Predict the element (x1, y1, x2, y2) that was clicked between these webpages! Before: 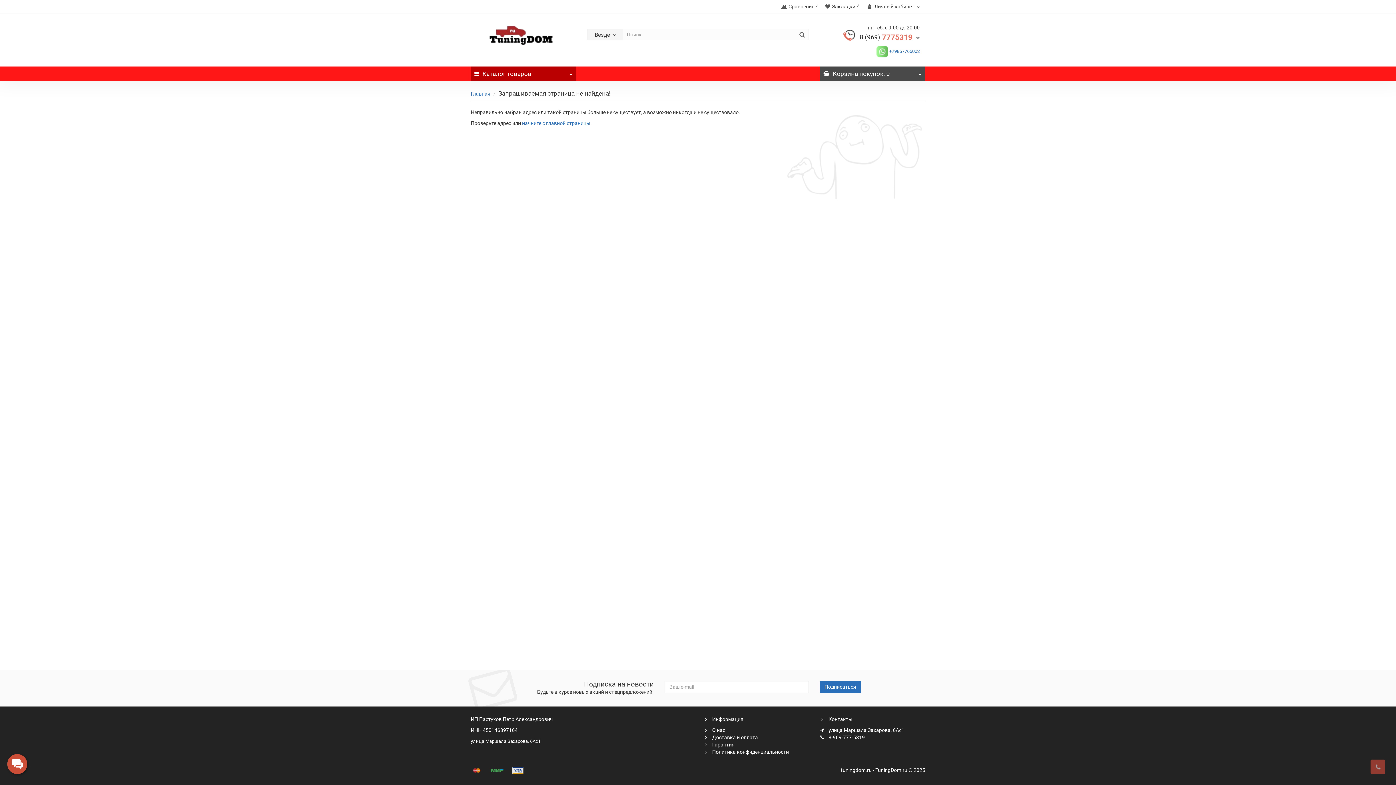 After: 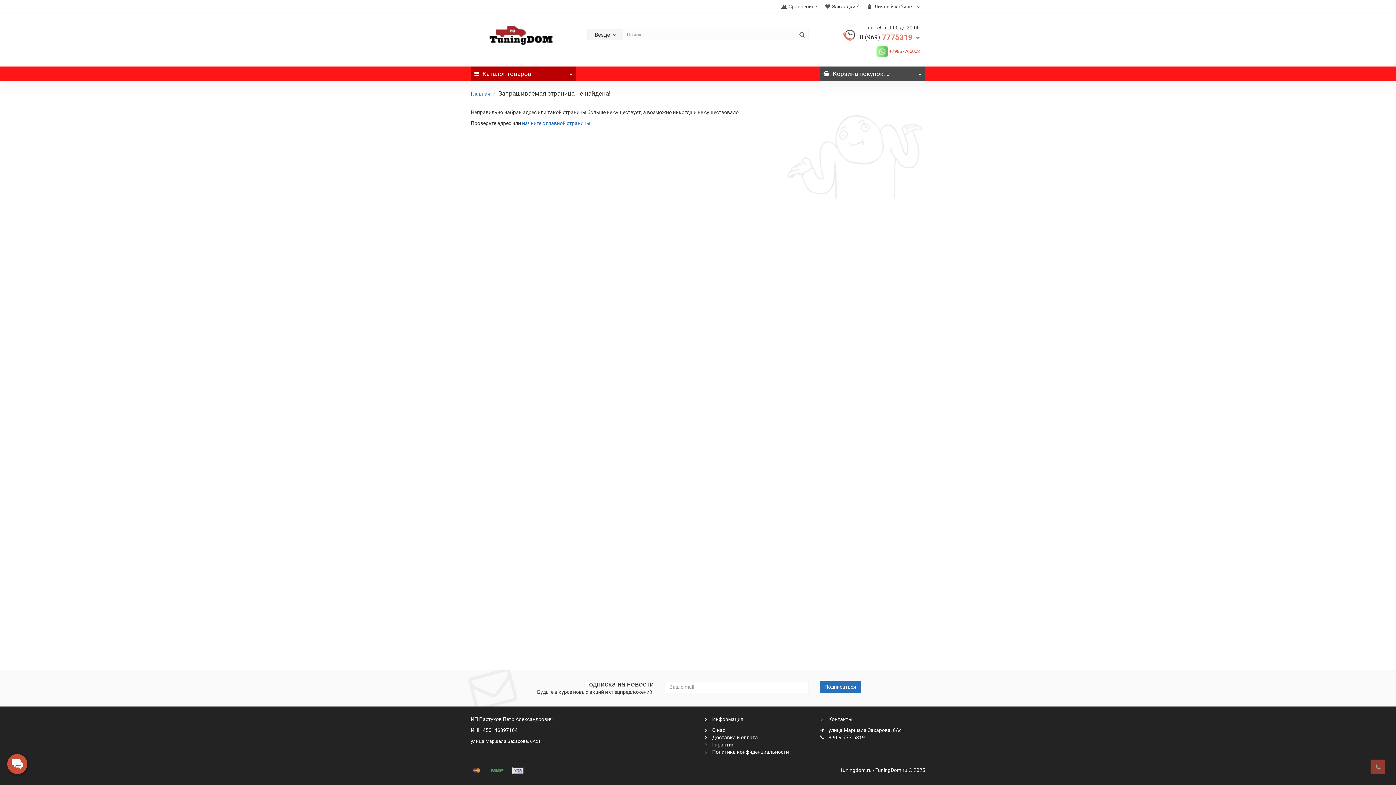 Action: label:  +79857766002 bbox: (888, 48, 920, 53)